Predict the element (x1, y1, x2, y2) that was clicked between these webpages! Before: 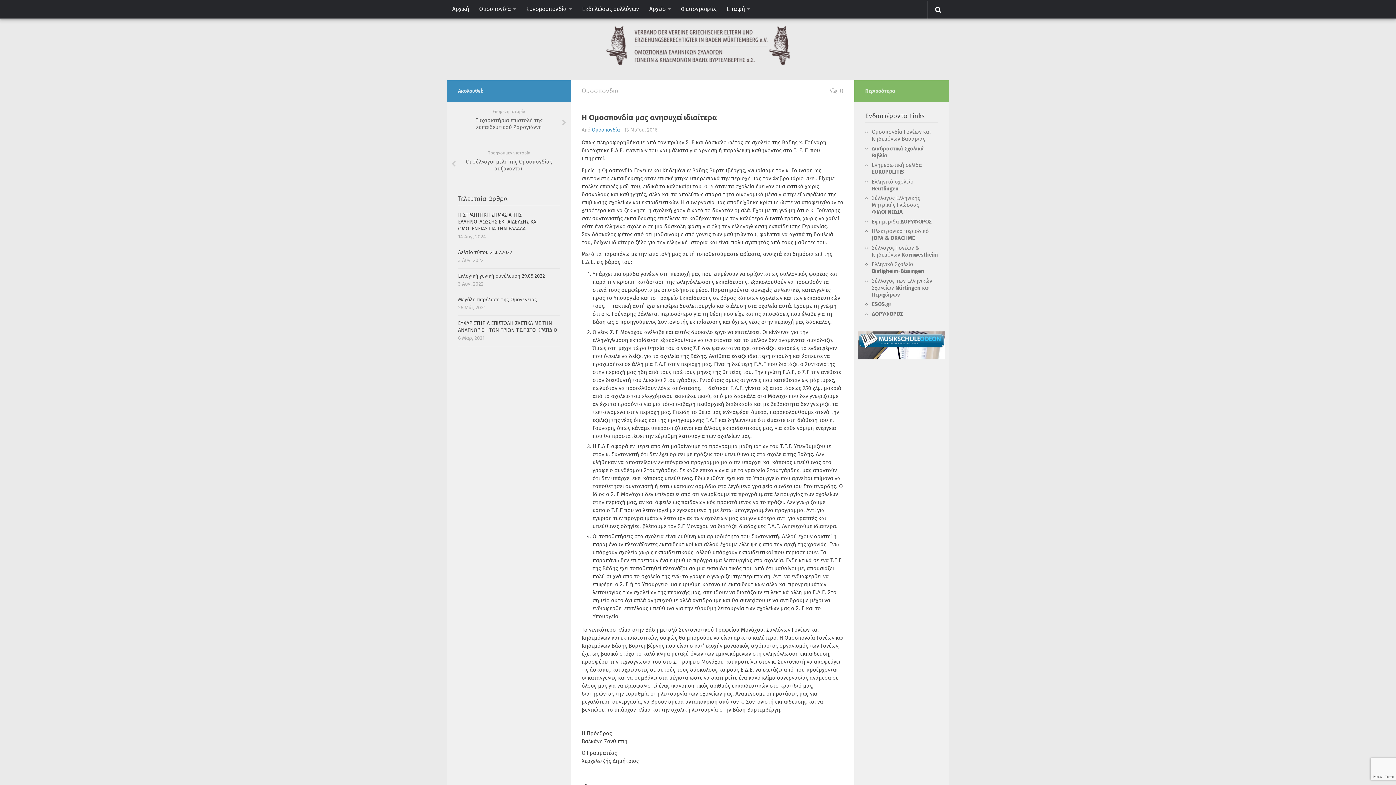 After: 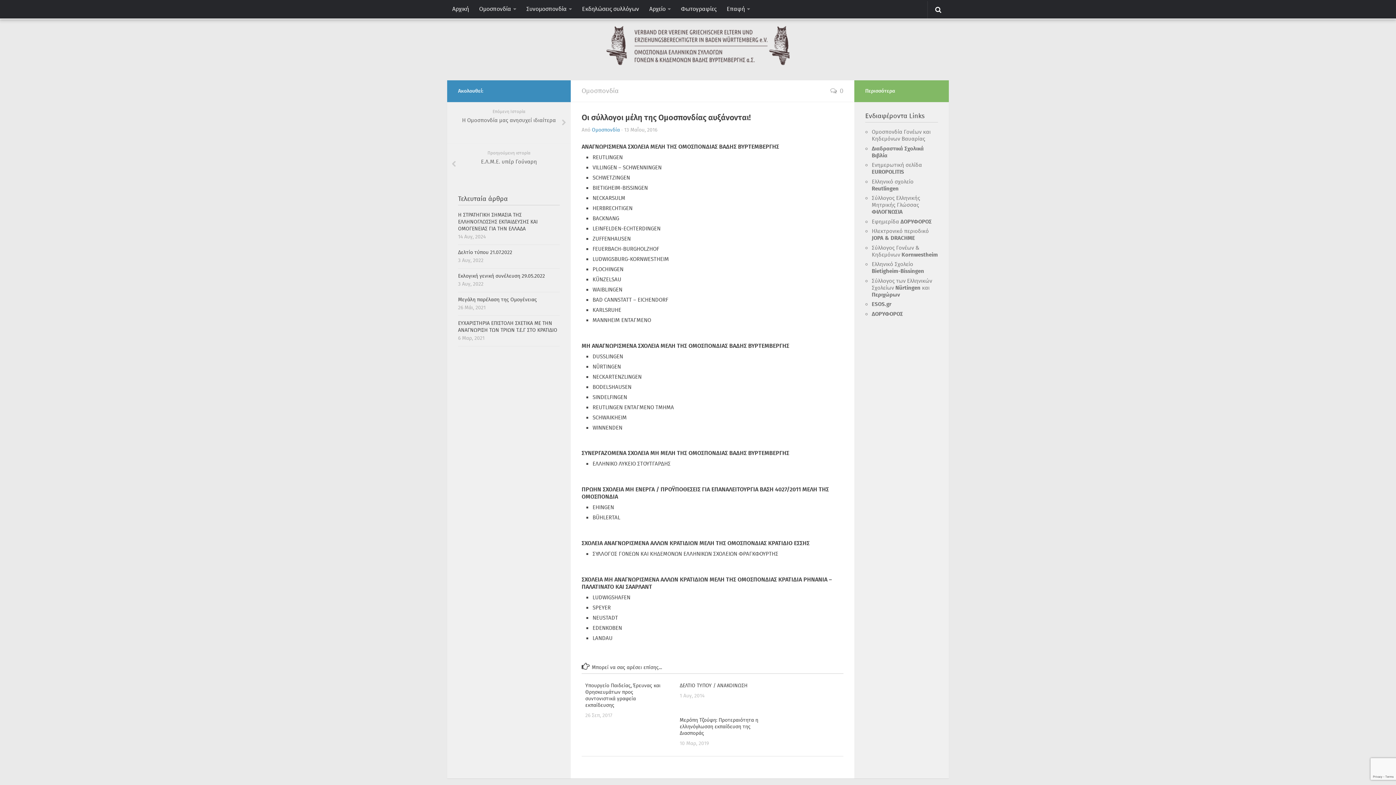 Action: bbox: (447, 143, 570, 185) label: Προηγούμενη ιστορία
Οι σύλλογοι μέλη της Ομοσπονδίας αυξάνονται!